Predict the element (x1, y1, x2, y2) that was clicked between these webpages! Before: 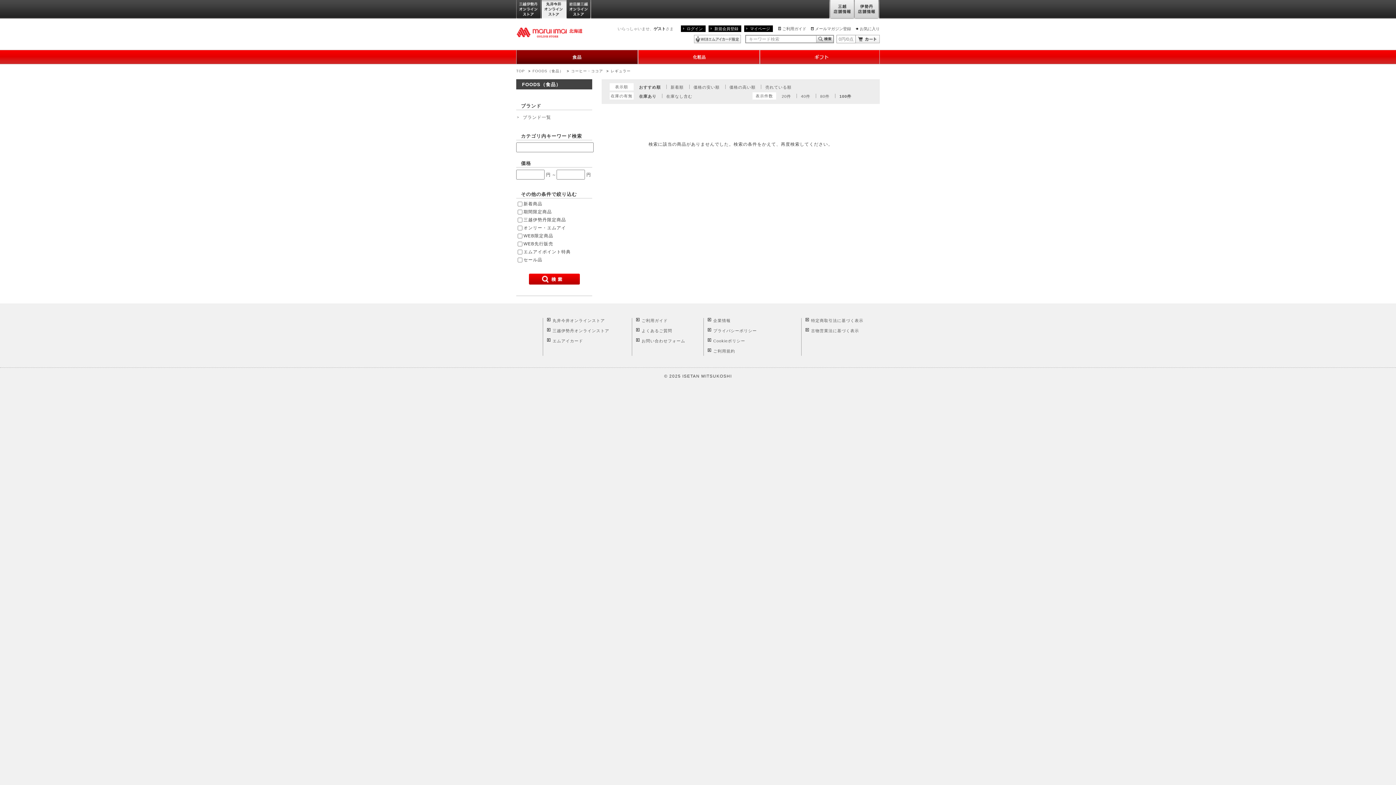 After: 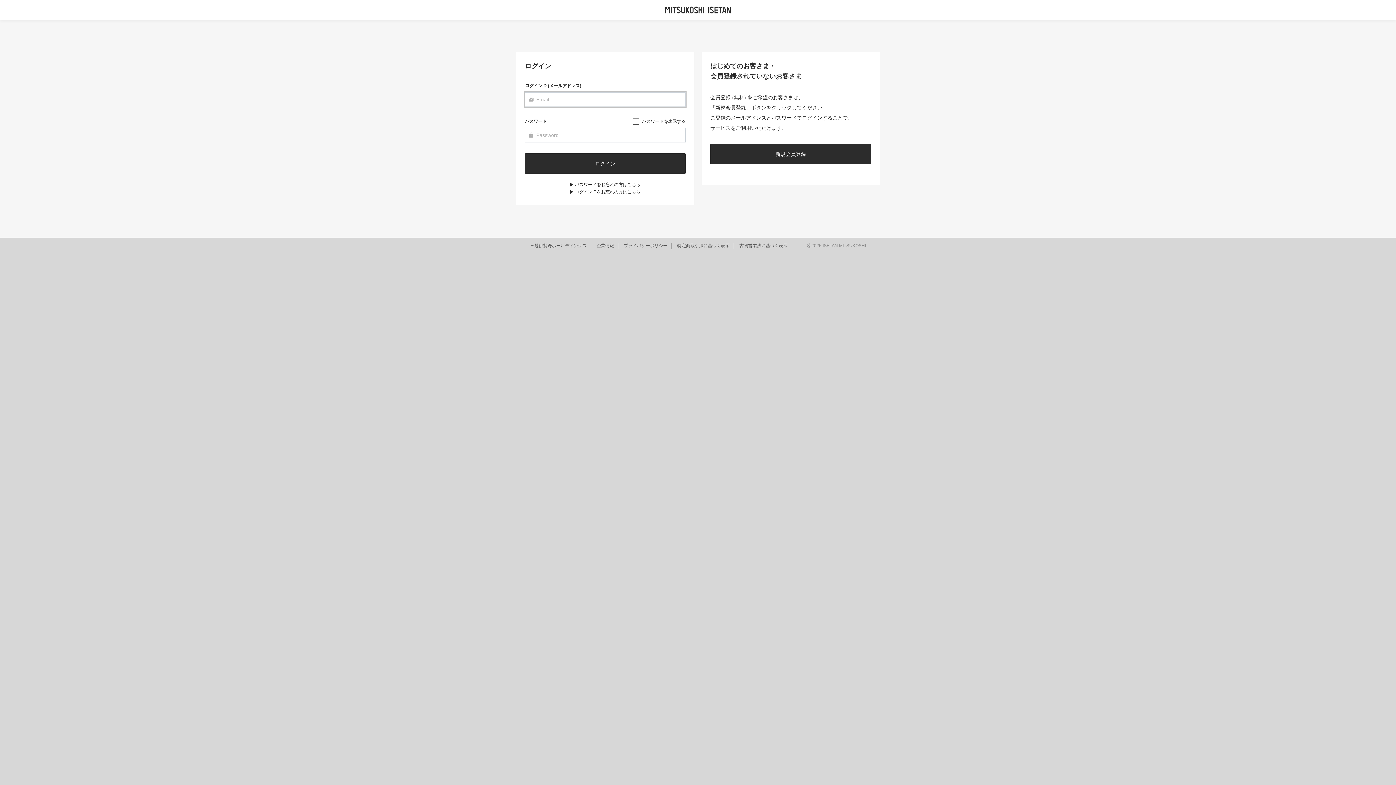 Action: bbox: (750, 26, 770, 30) label: マイページ